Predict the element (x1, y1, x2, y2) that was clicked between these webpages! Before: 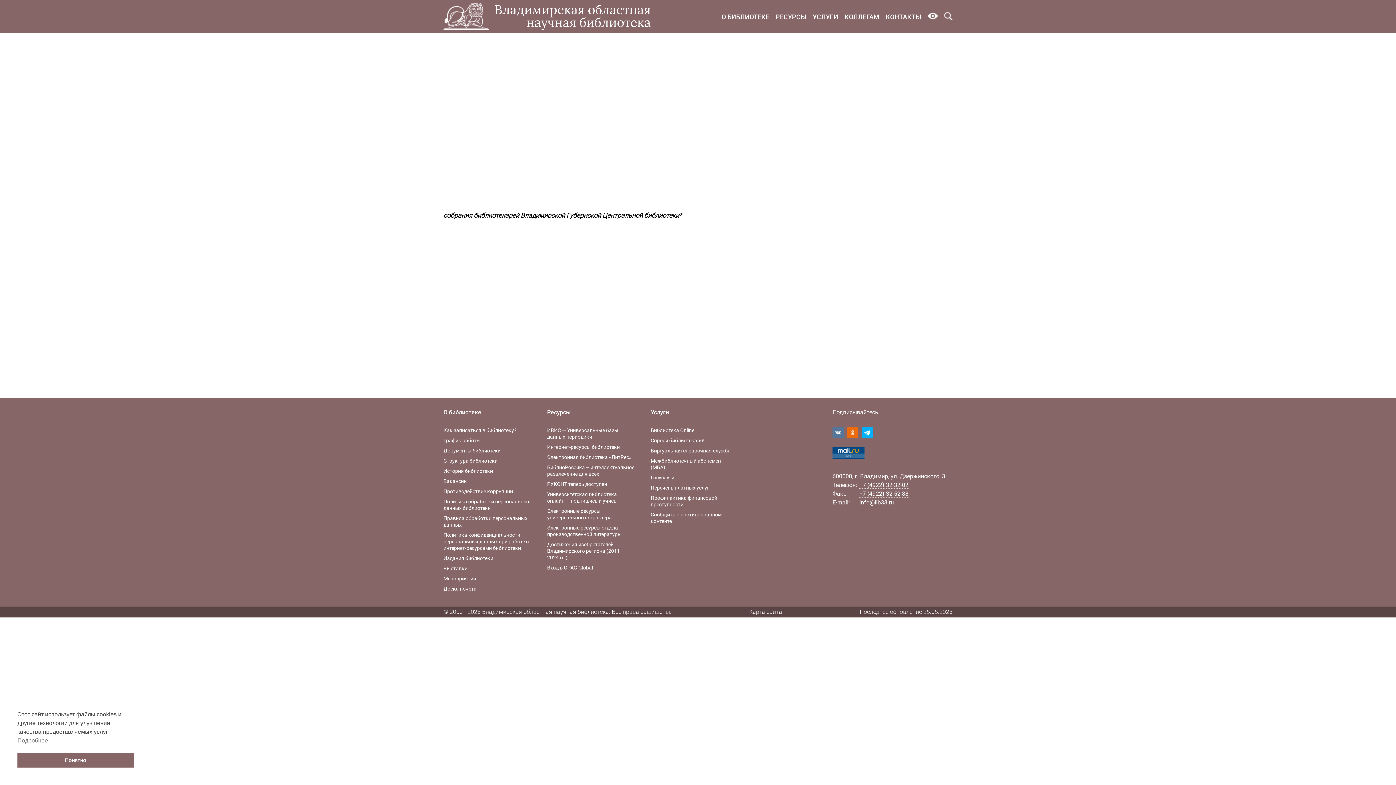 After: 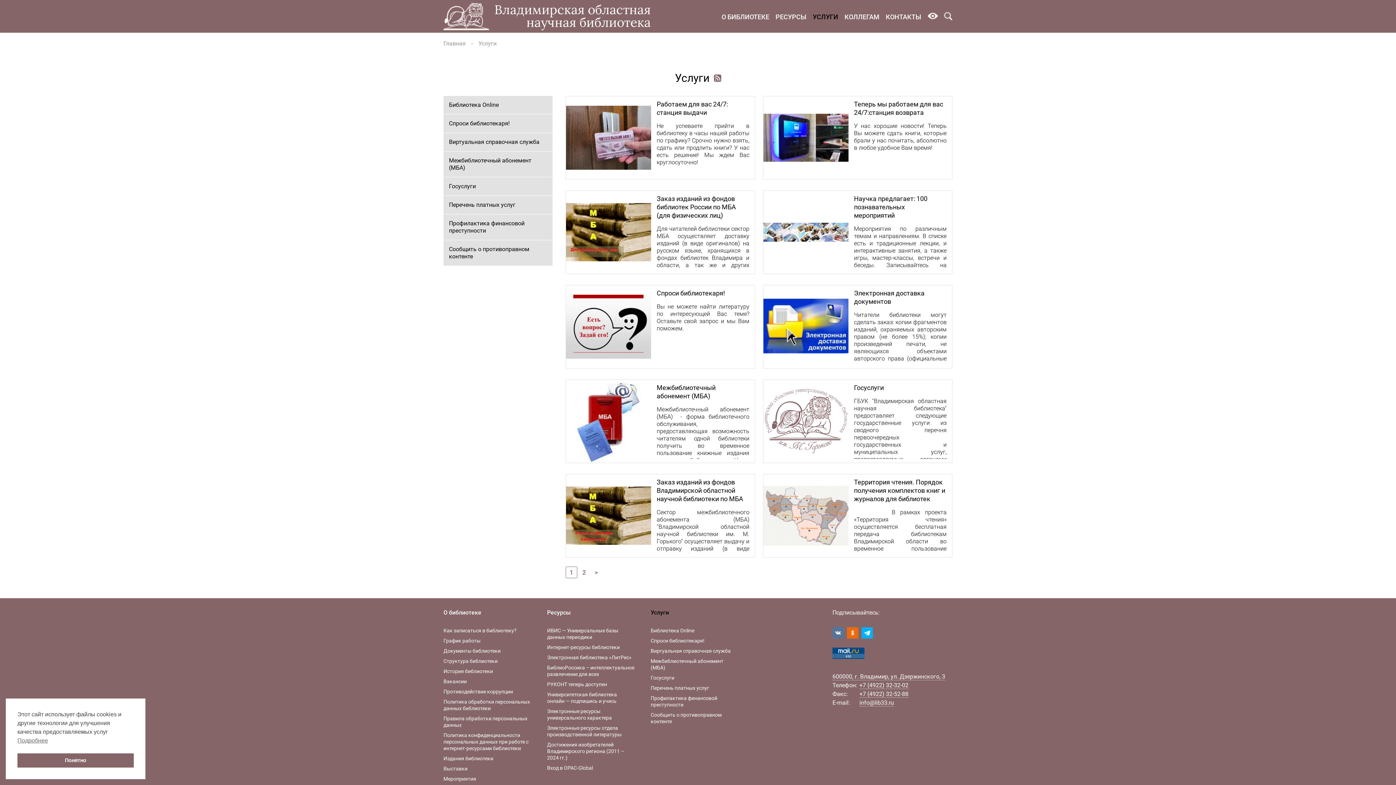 Action: bbox: (812, 13, 838, 20) label: УСЛУГИ